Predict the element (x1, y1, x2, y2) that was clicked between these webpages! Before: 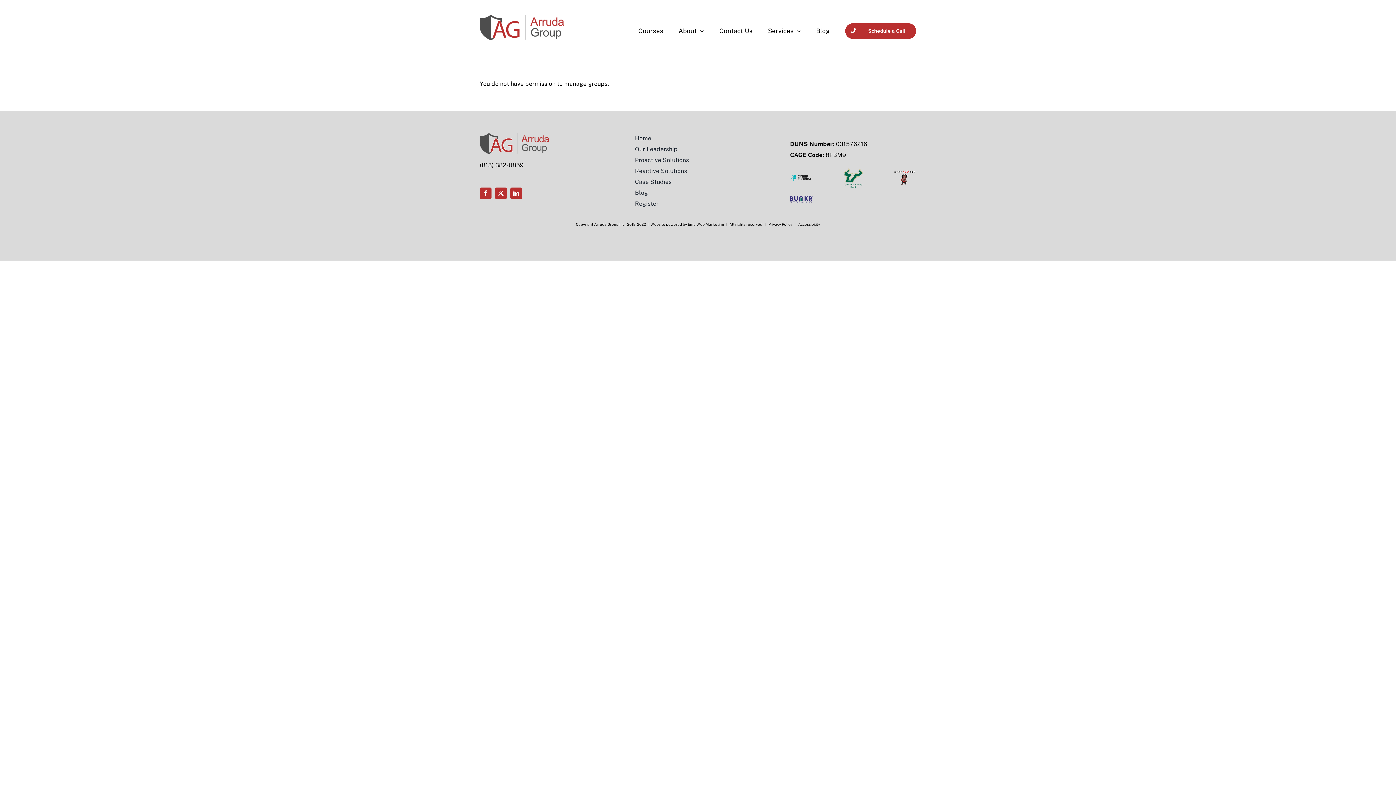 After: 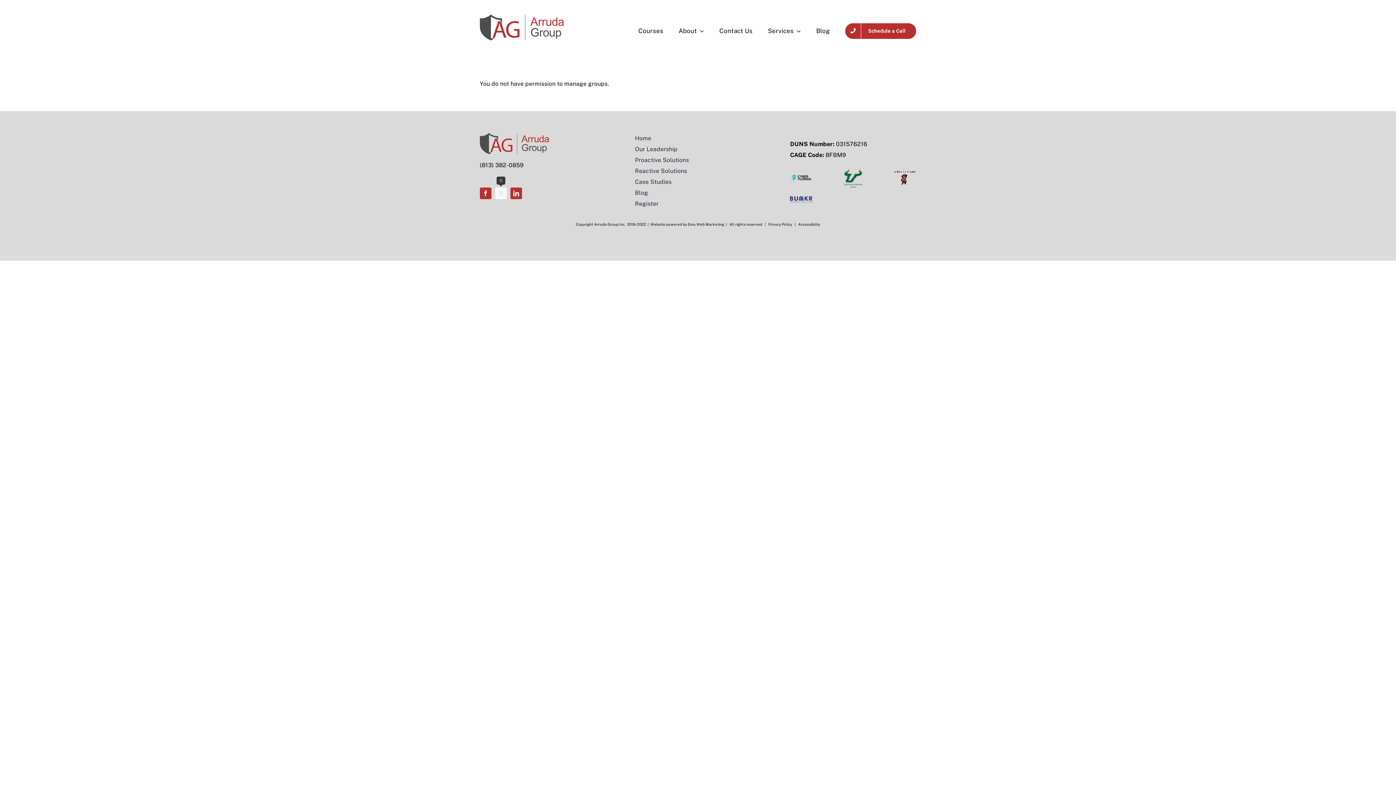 Action: bbox: (495, 187, 506, 199) label: twitter